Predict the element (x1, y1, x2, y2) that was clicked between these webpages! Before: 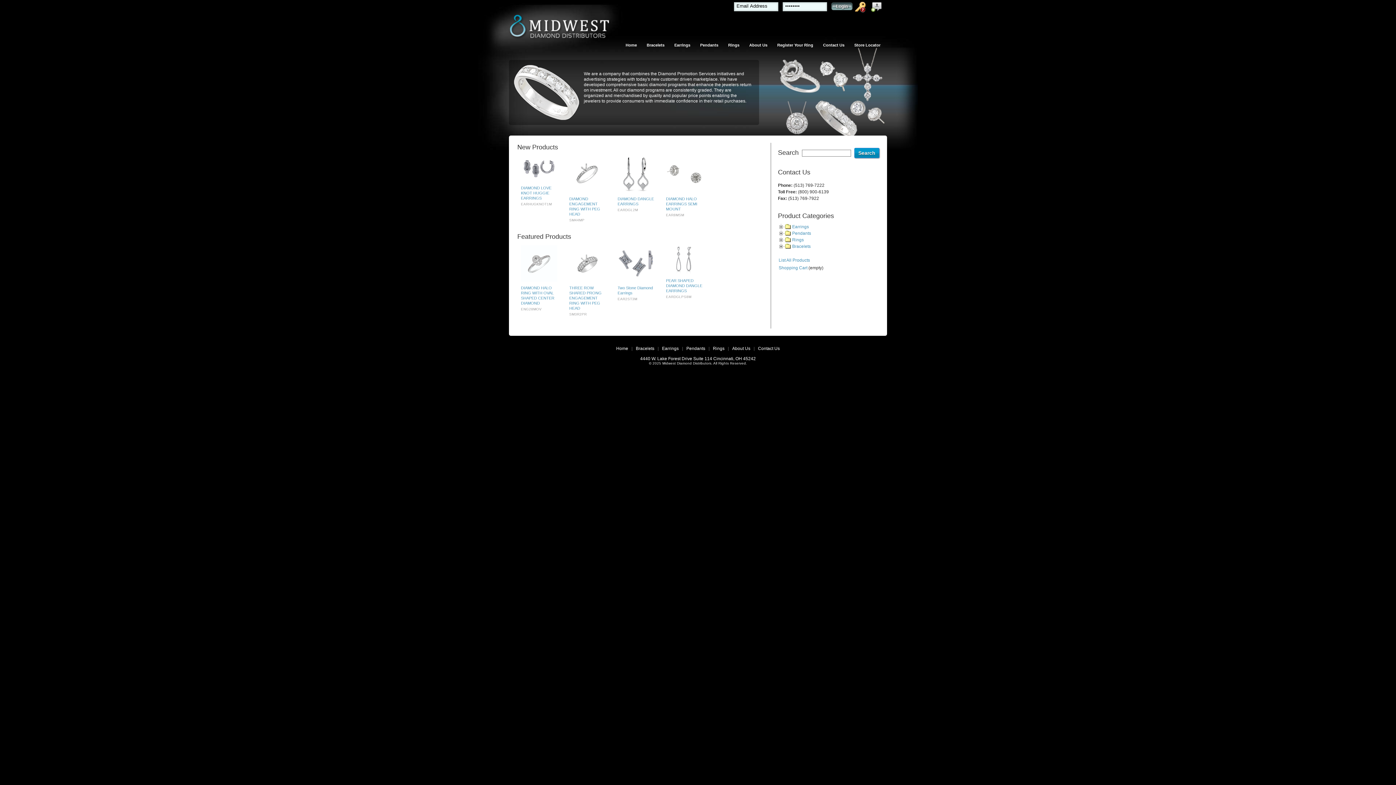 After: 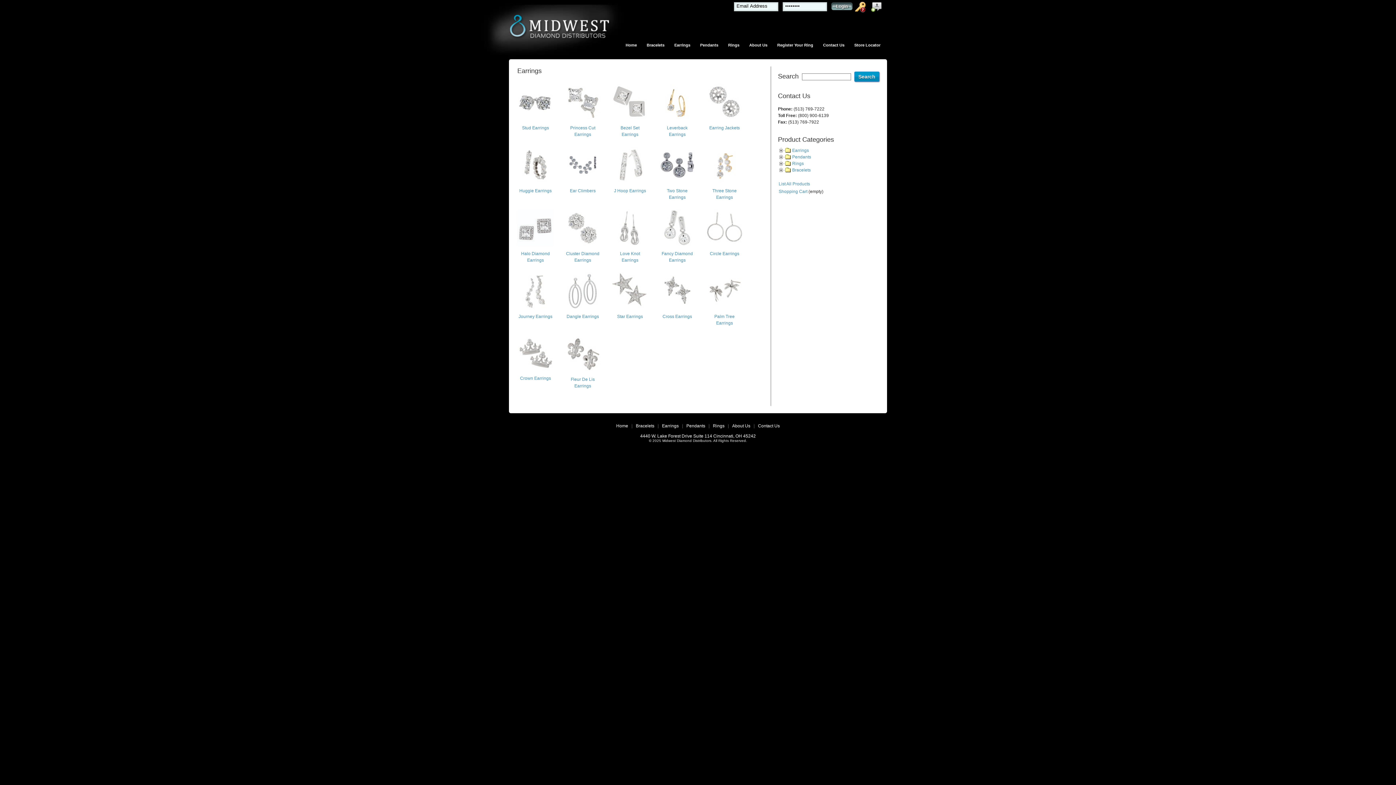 Action: bbox: (662, 346, 678, 351) label: Earrings